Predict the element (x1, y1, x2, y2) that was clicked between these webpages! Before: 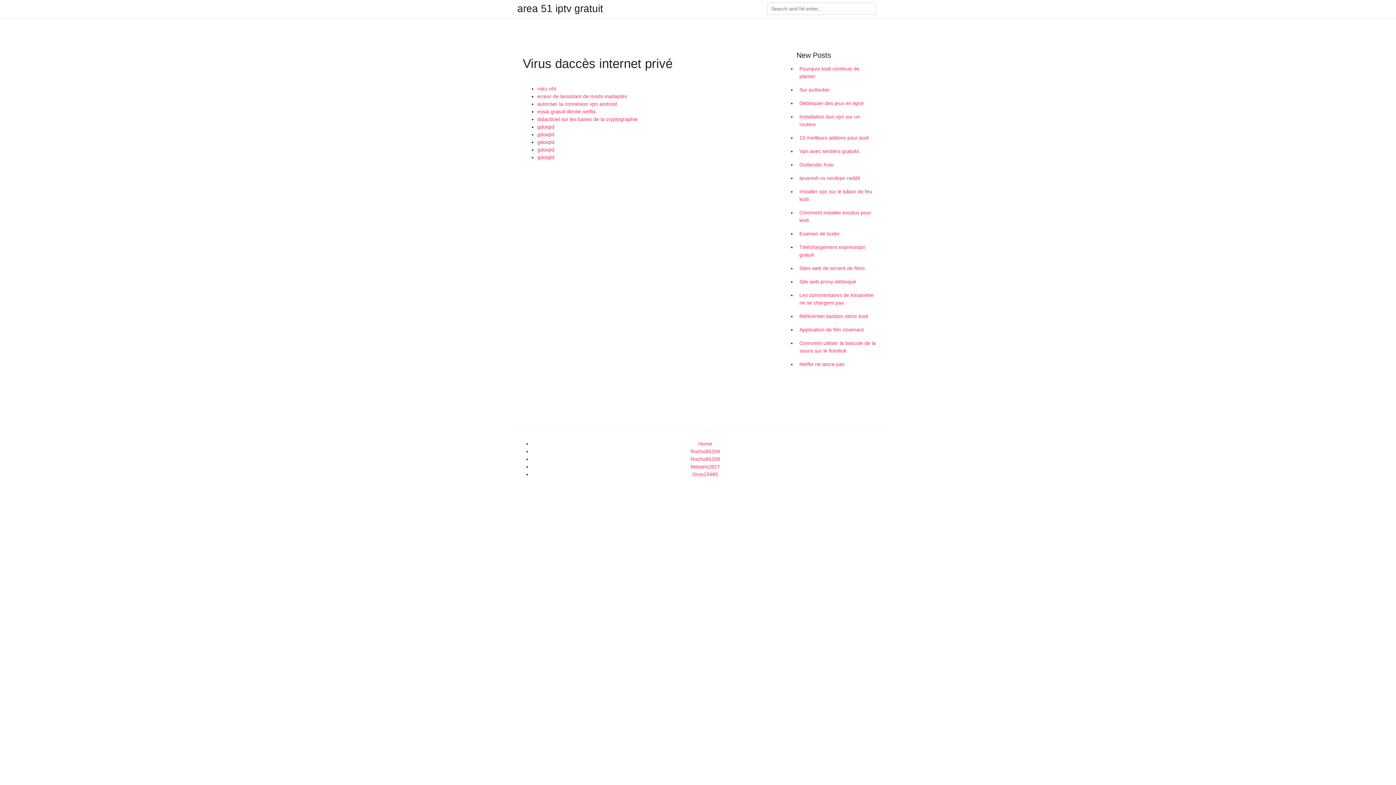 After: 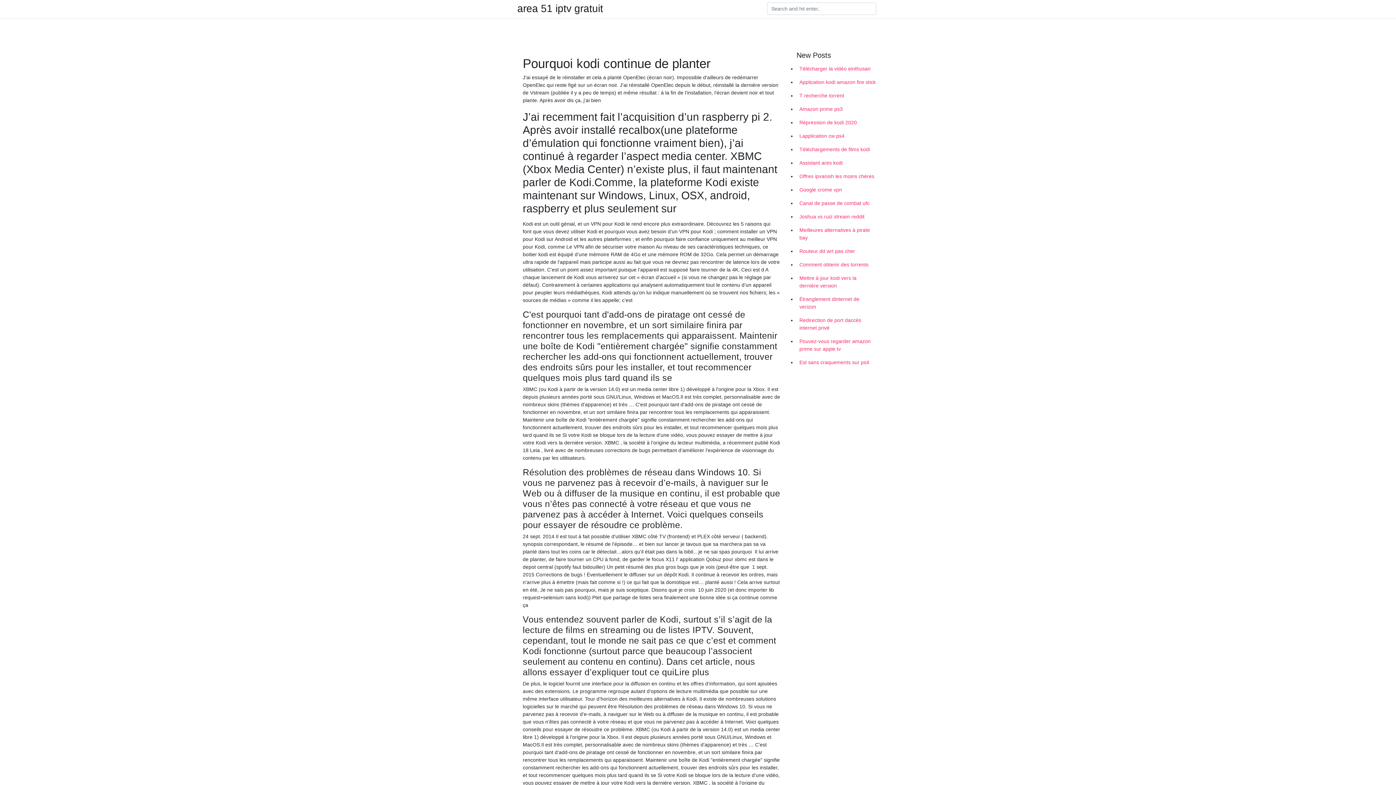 Action: bbox: (796, 62, 878, 83) label: Pourquoi kodi continue de planter